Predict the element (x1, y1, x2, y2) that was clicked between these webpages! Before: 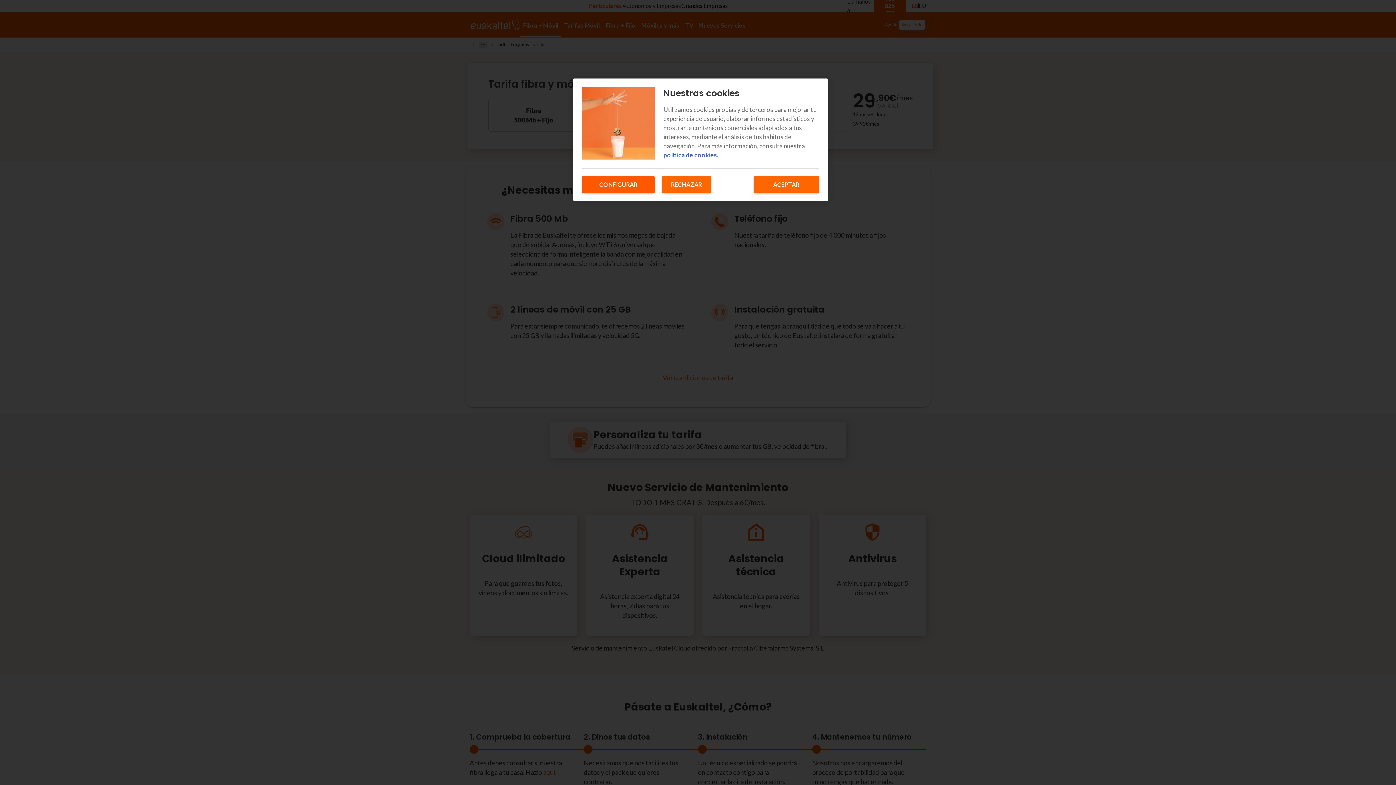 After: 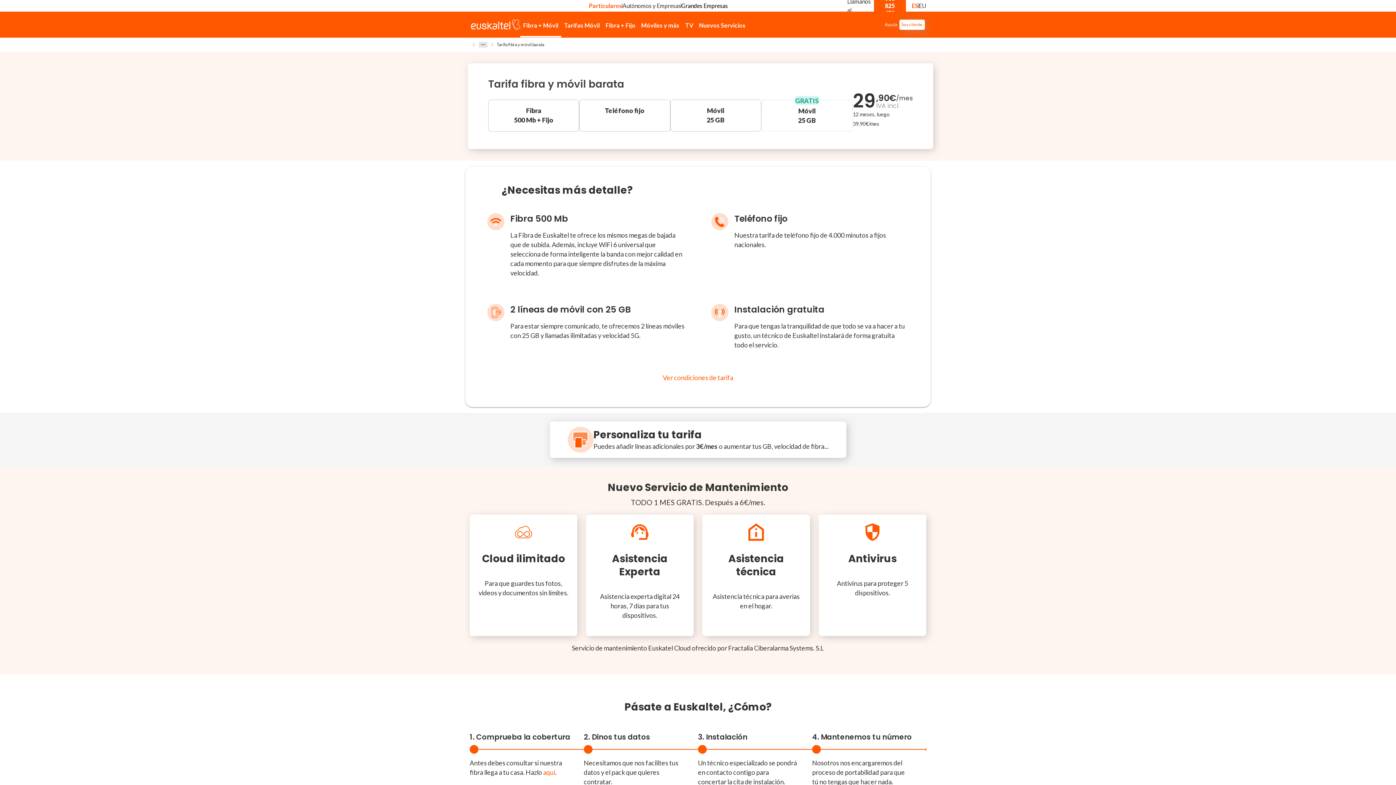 Action: bbox: (662, 176, 711, 193) label: RECHAZAR